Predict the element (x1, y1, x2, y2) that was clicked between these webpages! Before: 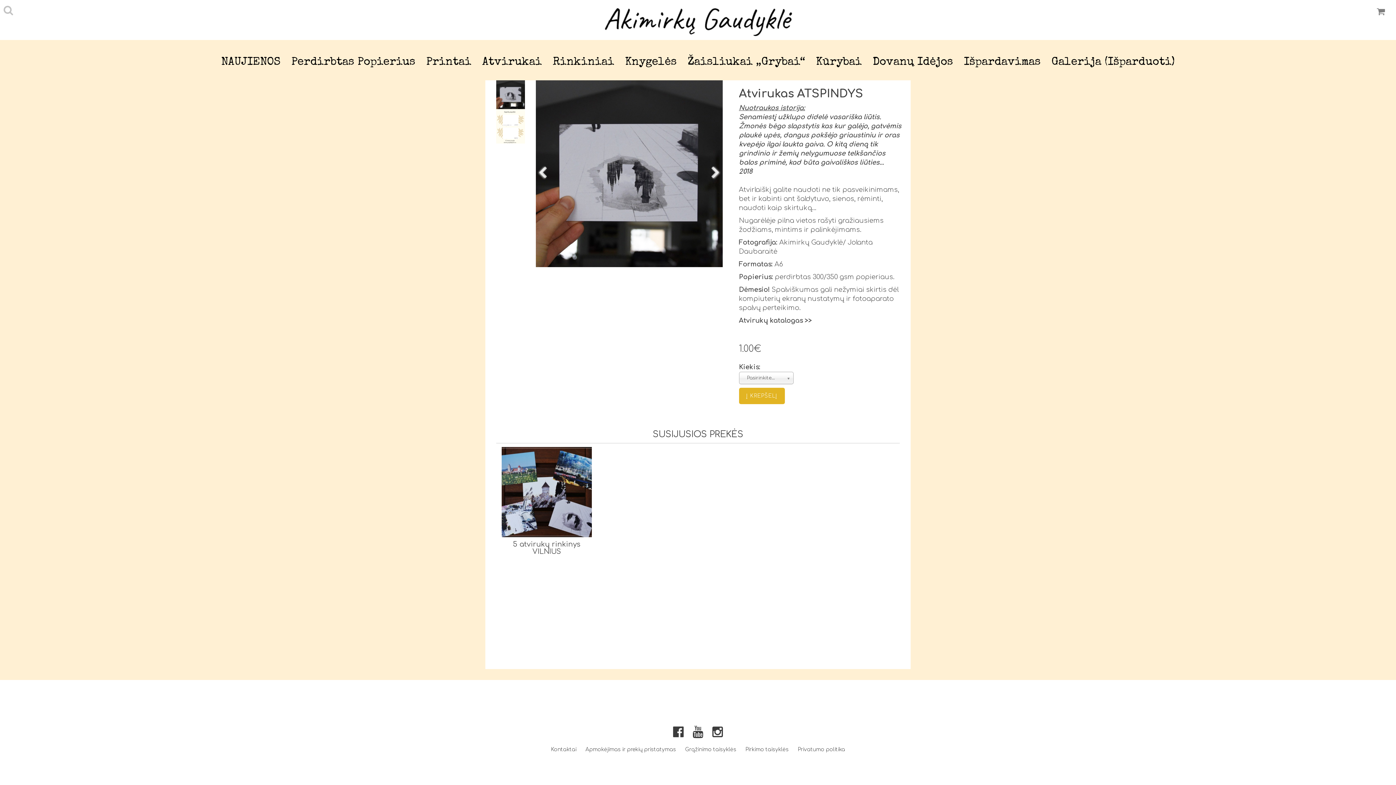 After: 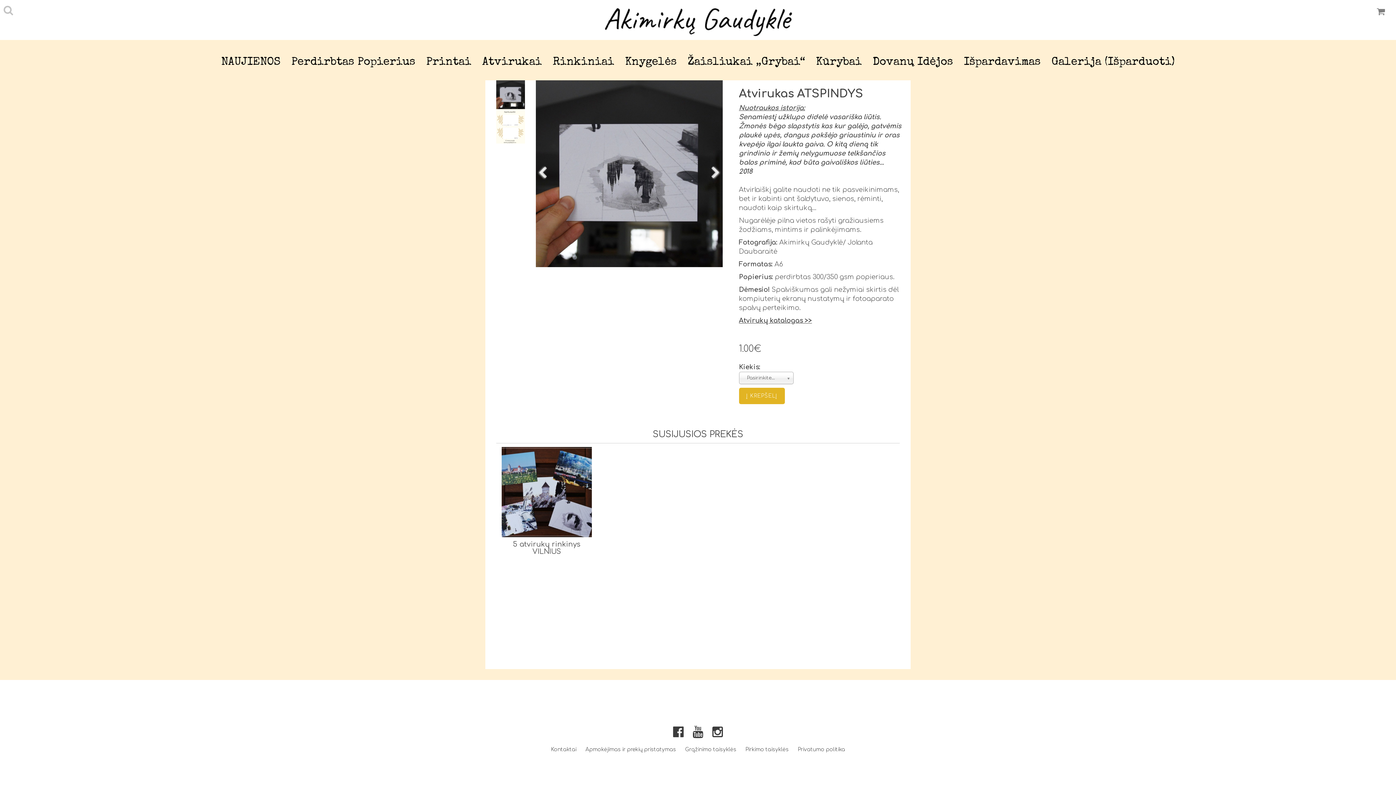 Action: label: Atvirukų katalogas >> bbox: (739, 317, 812, 324)